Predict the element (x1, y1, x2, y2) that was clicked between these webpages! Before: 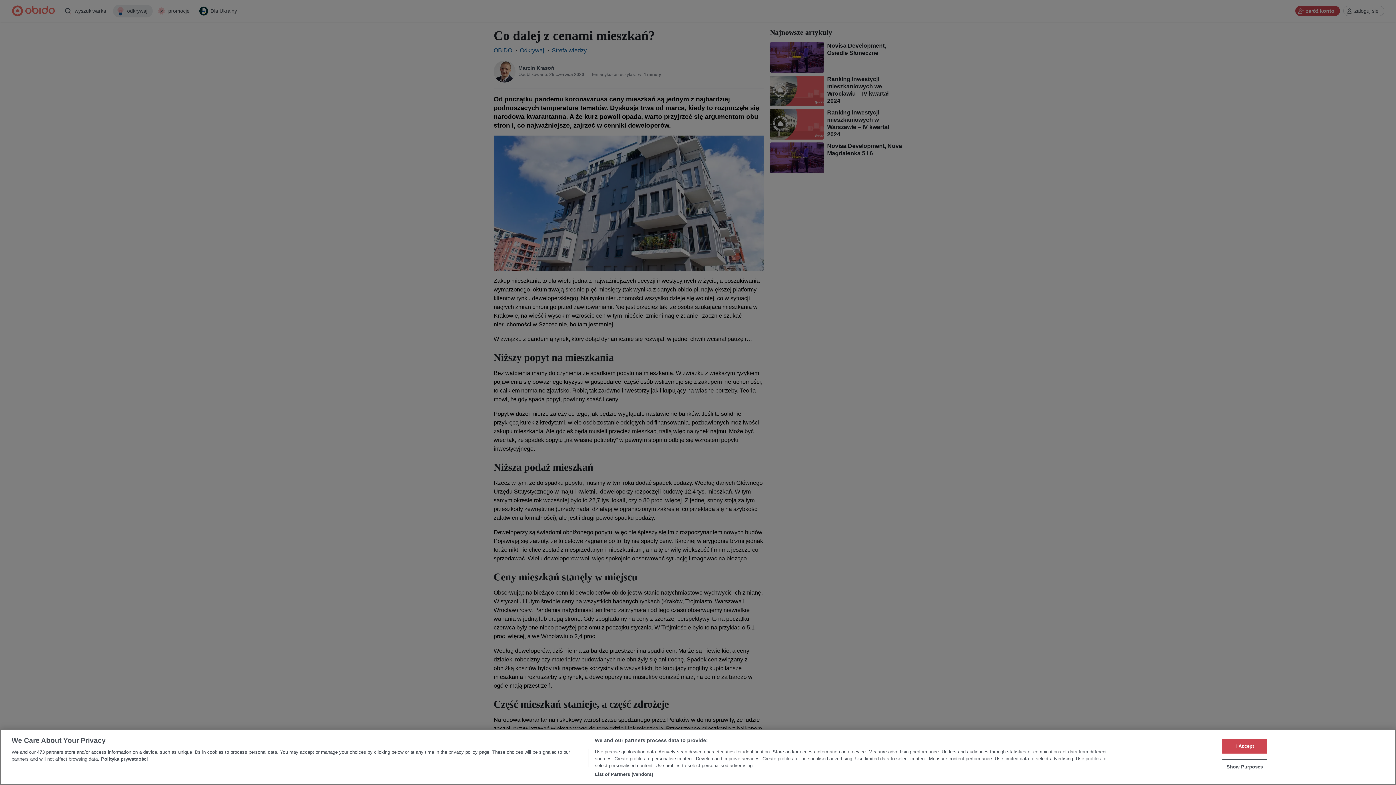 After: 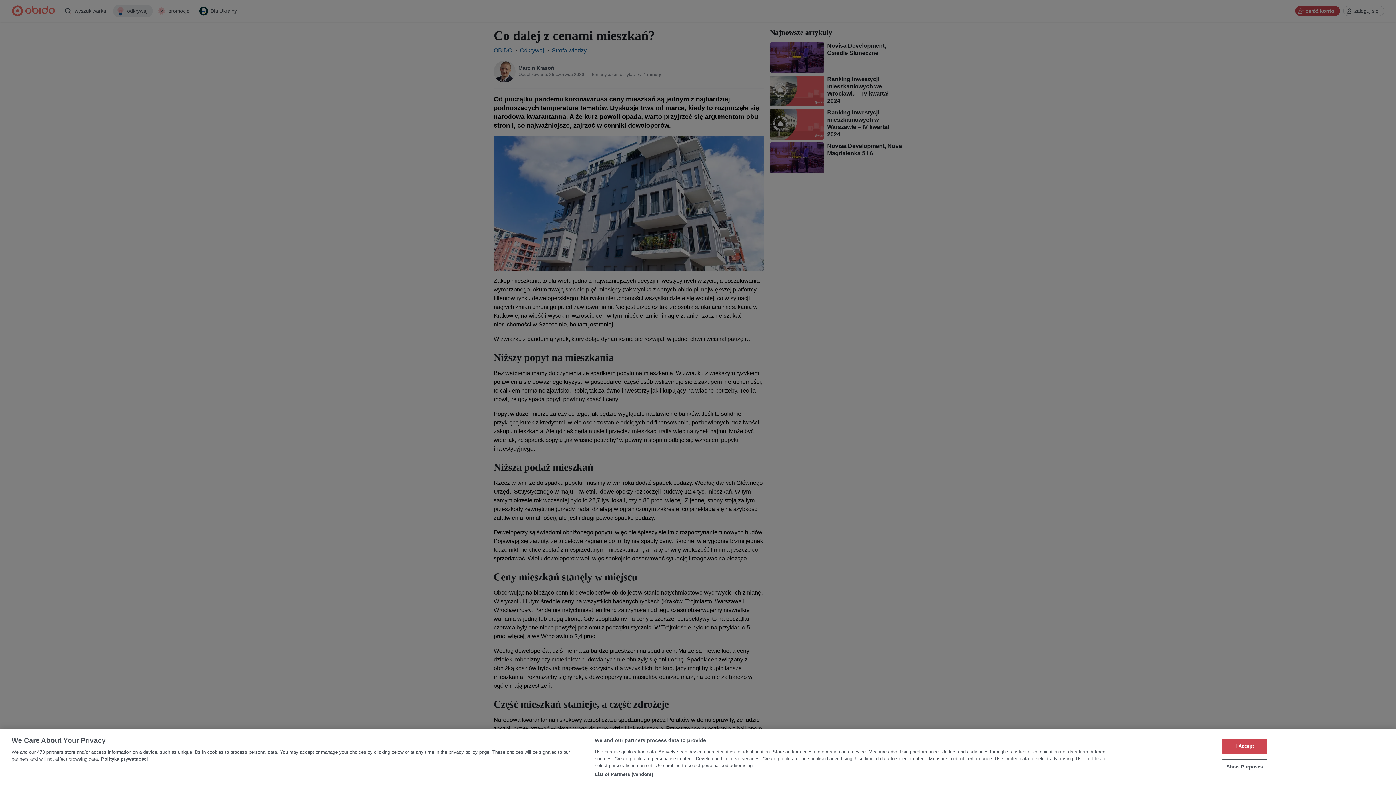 Action: bbox: (101, 756, 148, 762) label: More information about your privacy, opens in a new tab